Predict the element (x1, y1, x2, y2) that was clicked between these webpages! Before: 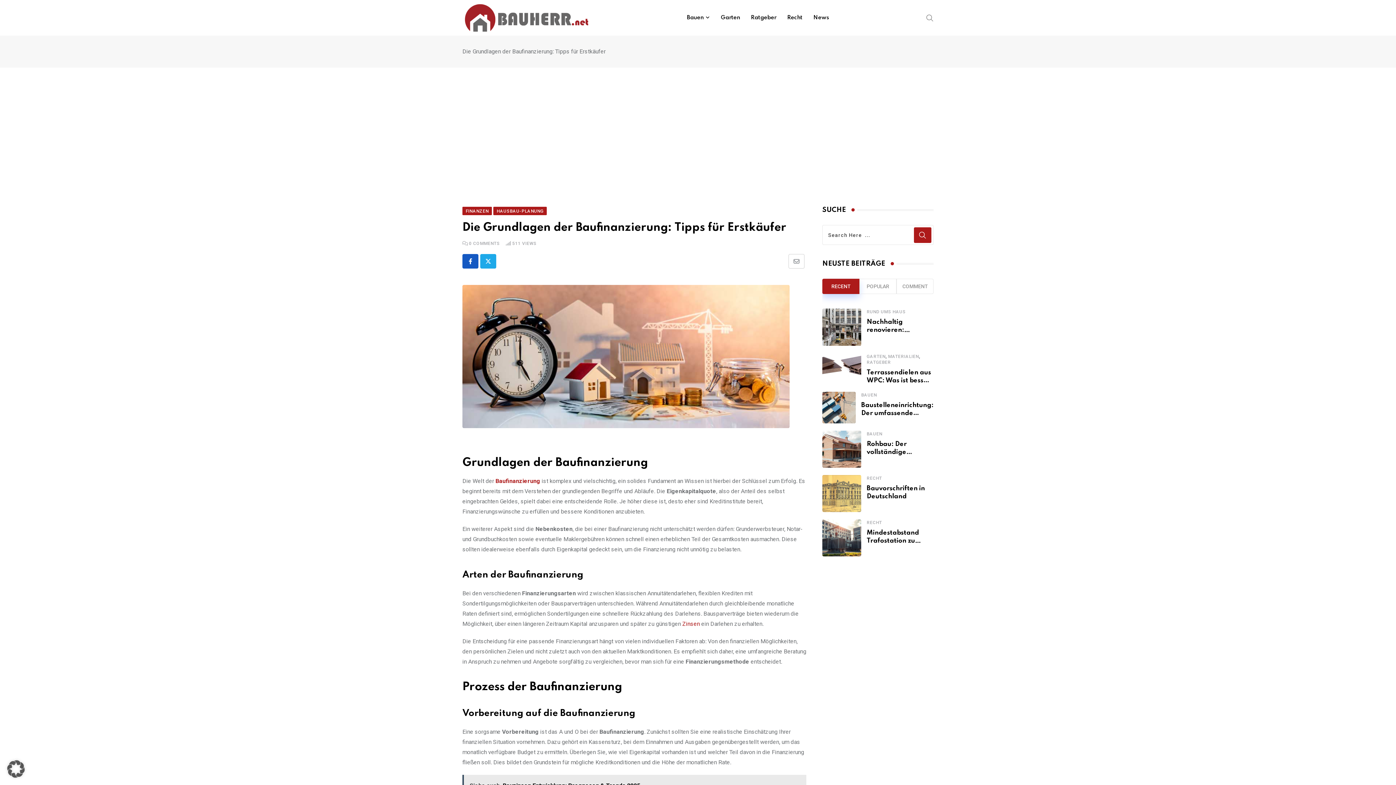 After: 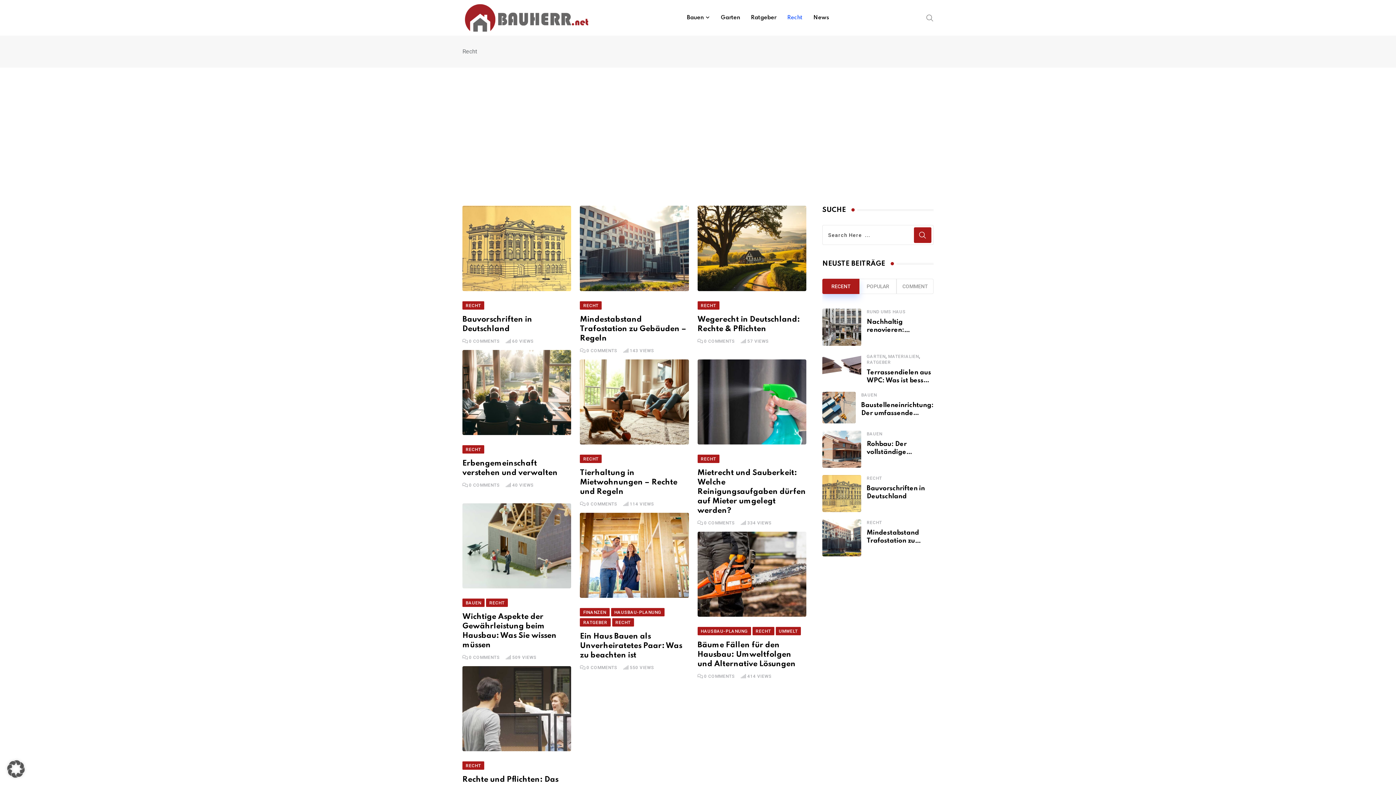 Action: label: RECHT bbox: (866, 520, 882, 525)